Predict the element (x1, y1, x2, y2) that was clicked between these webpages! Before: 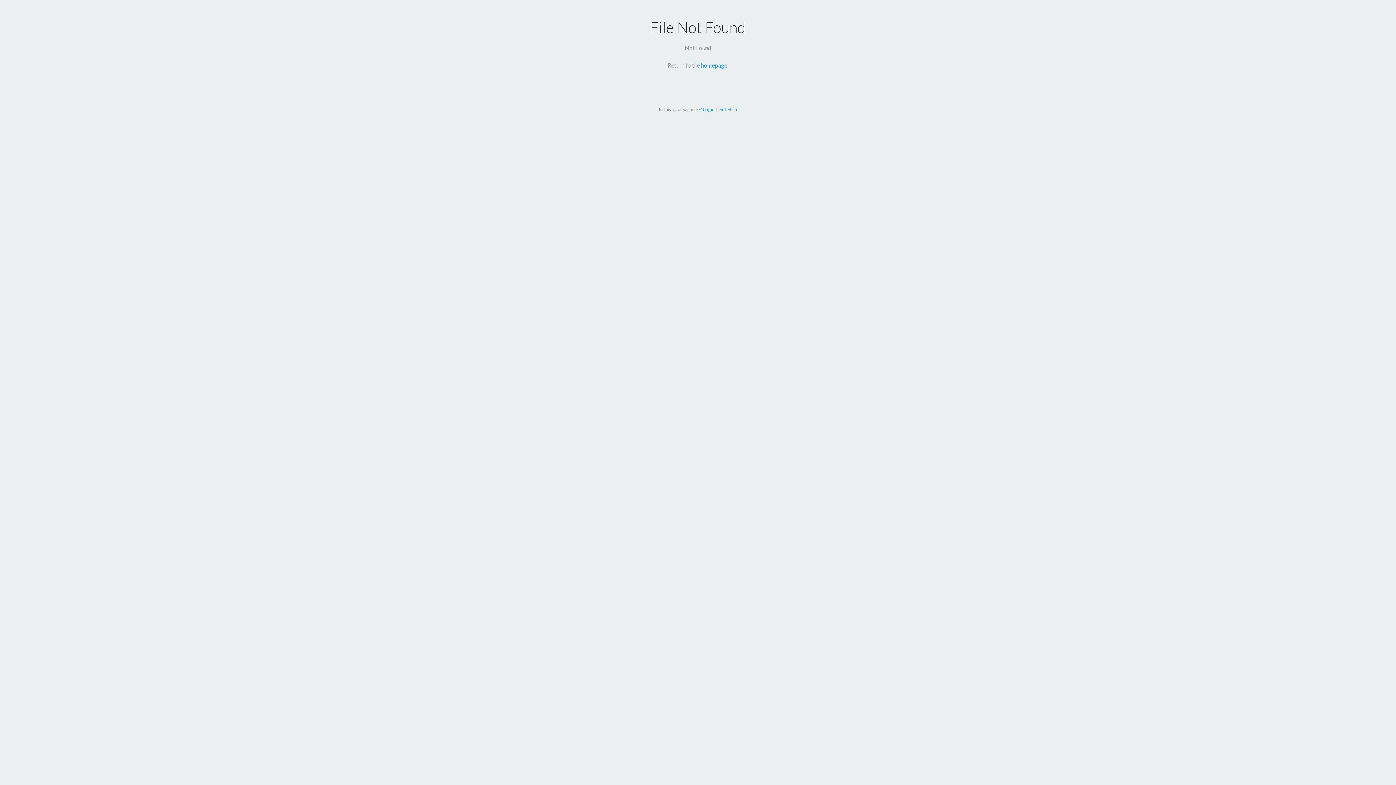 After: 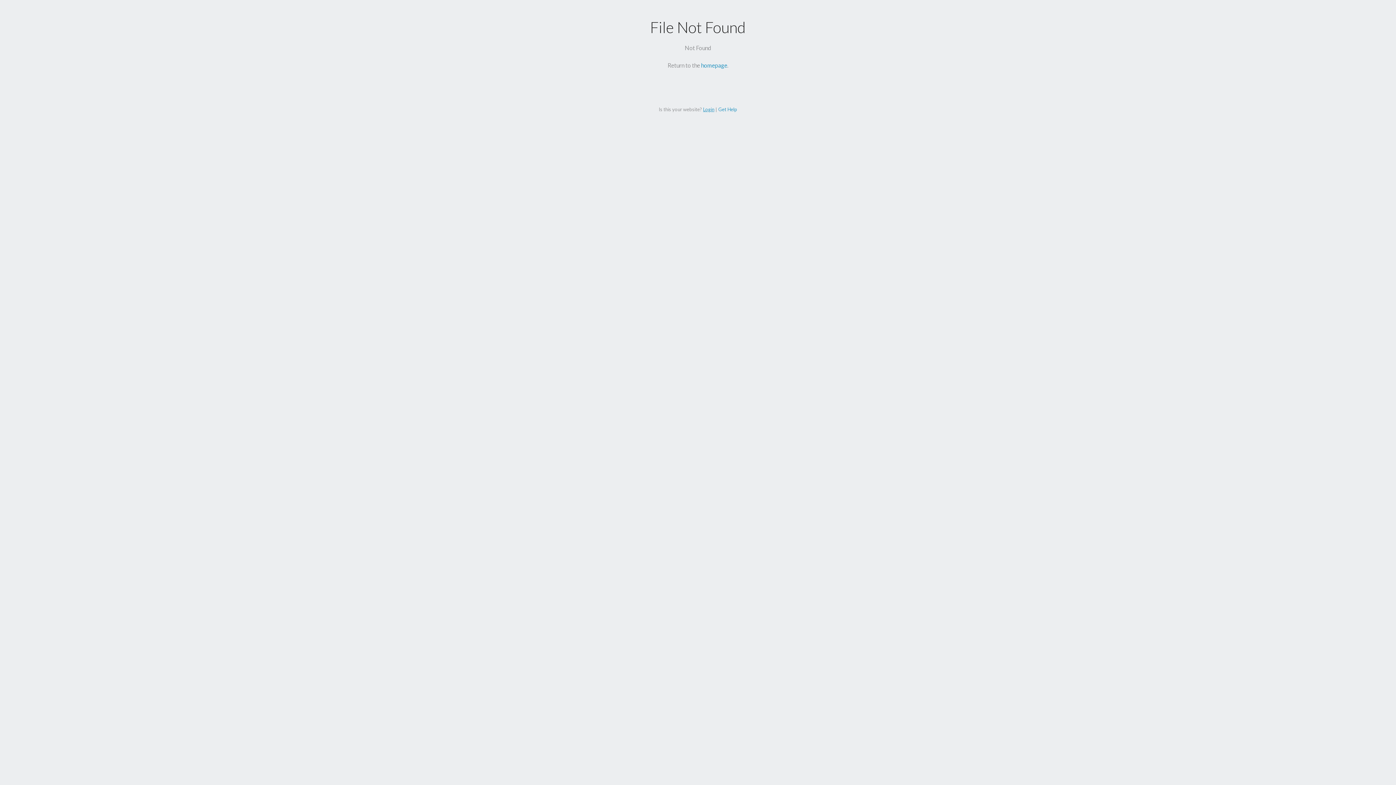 Action: bbox: (703, 106, 714, 112) label: Login